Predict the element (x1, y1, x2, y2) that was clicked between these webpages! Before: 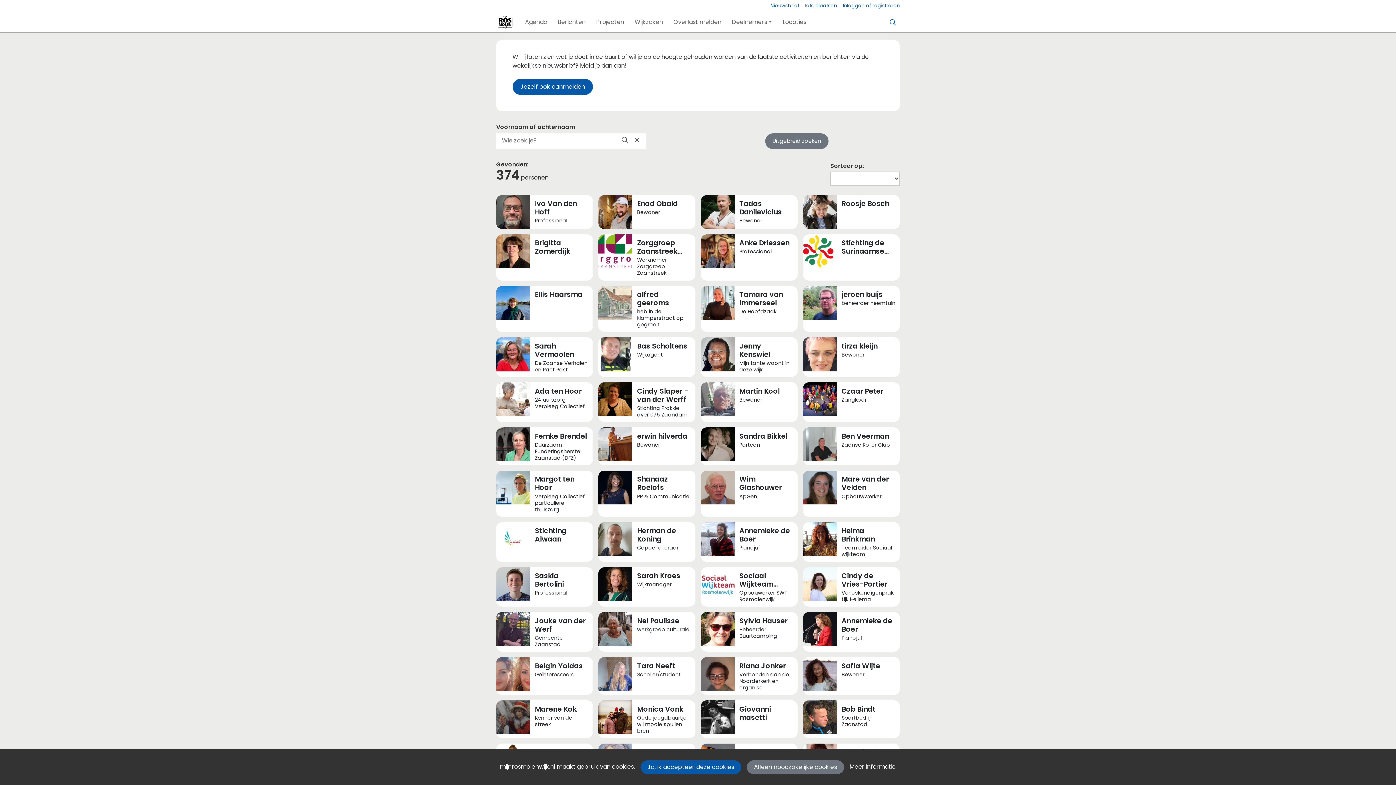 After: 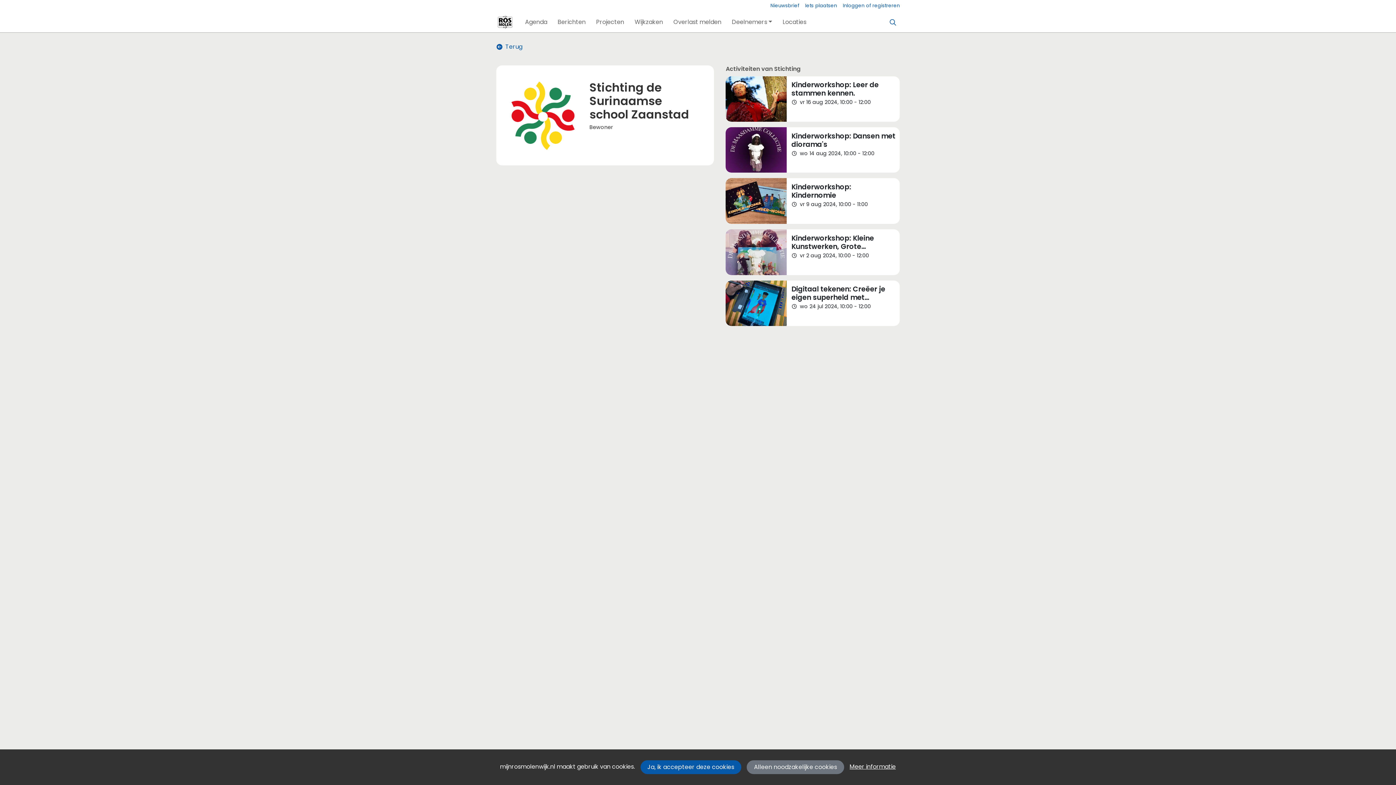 Action: bbox: (803, 234, 900, 280) label: Stichting de Surinaamse school Zaanstad